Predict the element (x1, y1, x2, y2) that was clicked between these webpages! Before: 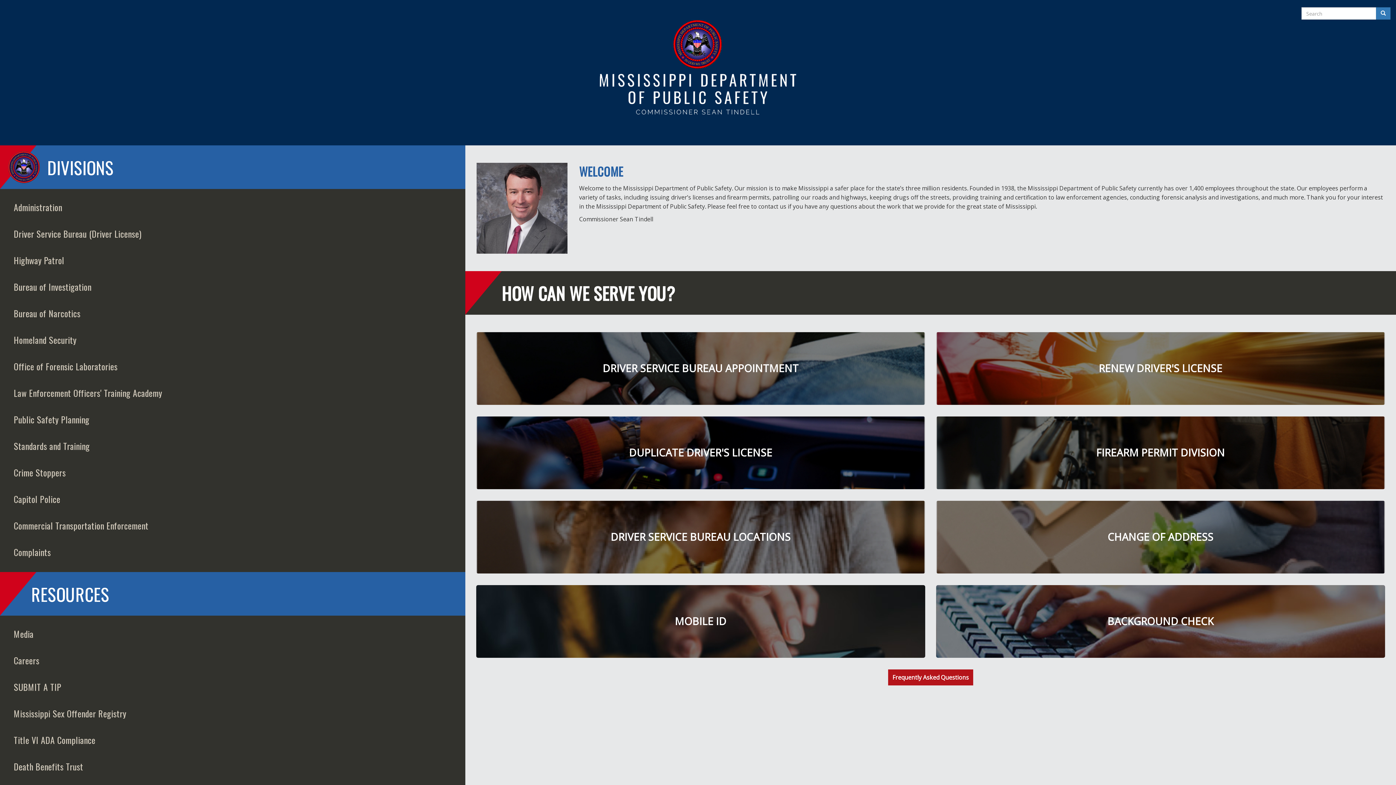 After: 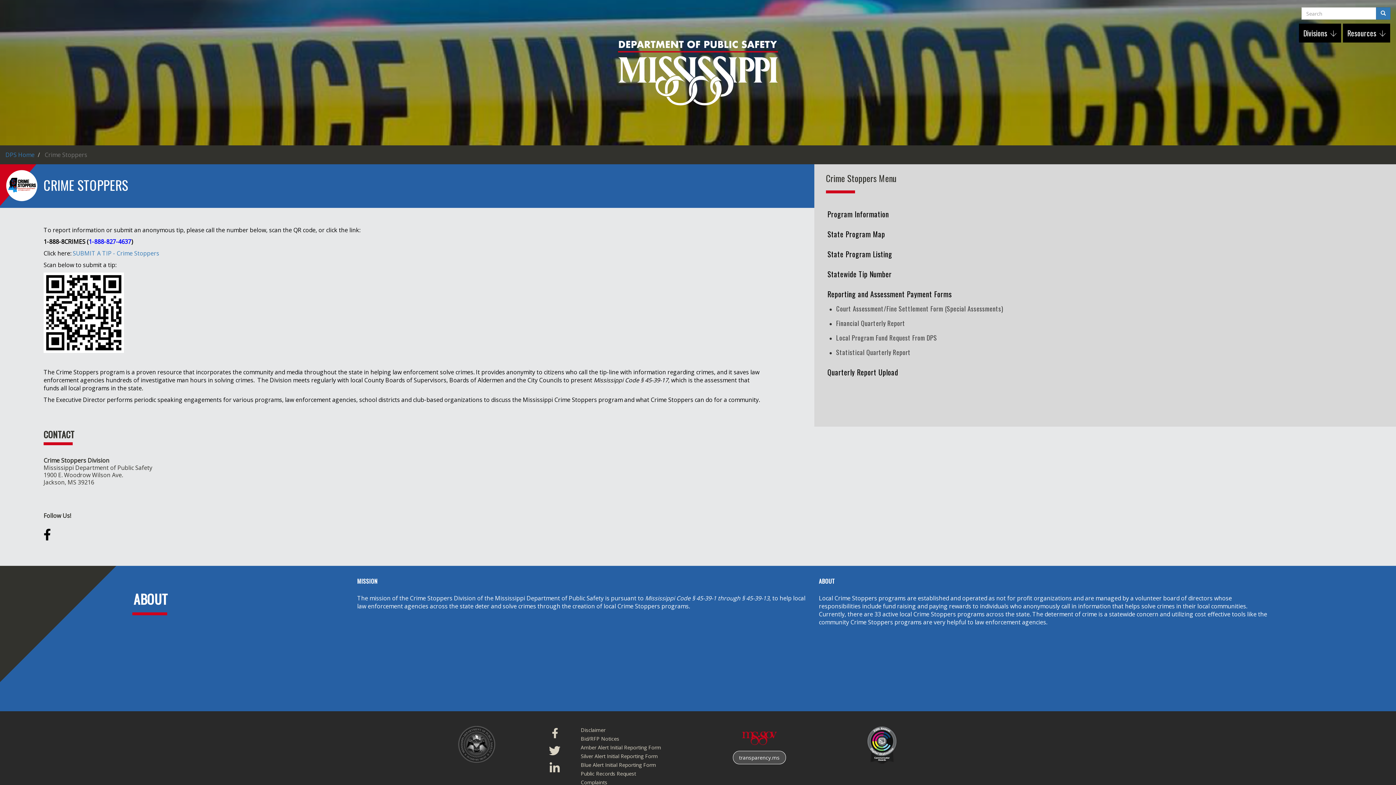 Action: bbox: (8, 454, 457, 481) label: Crime Stoppers